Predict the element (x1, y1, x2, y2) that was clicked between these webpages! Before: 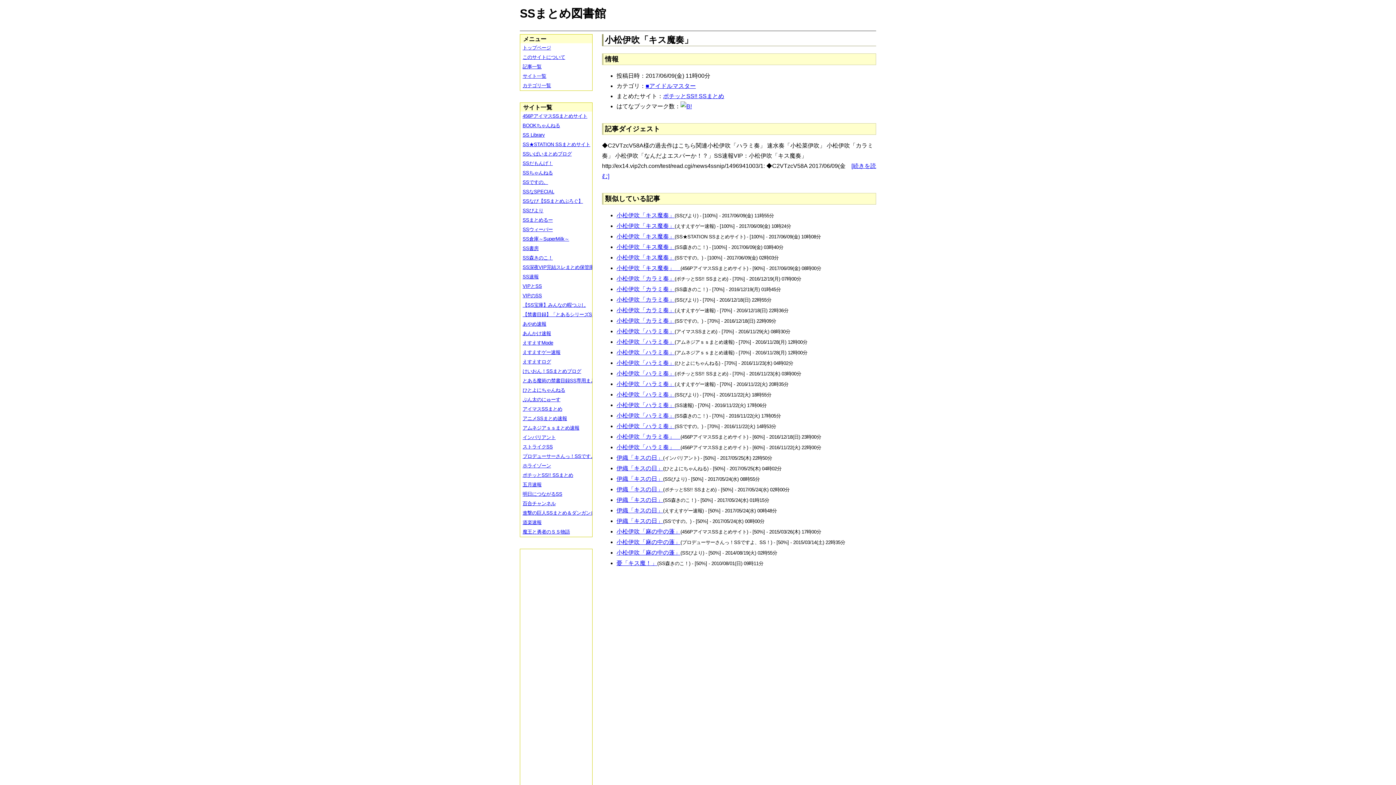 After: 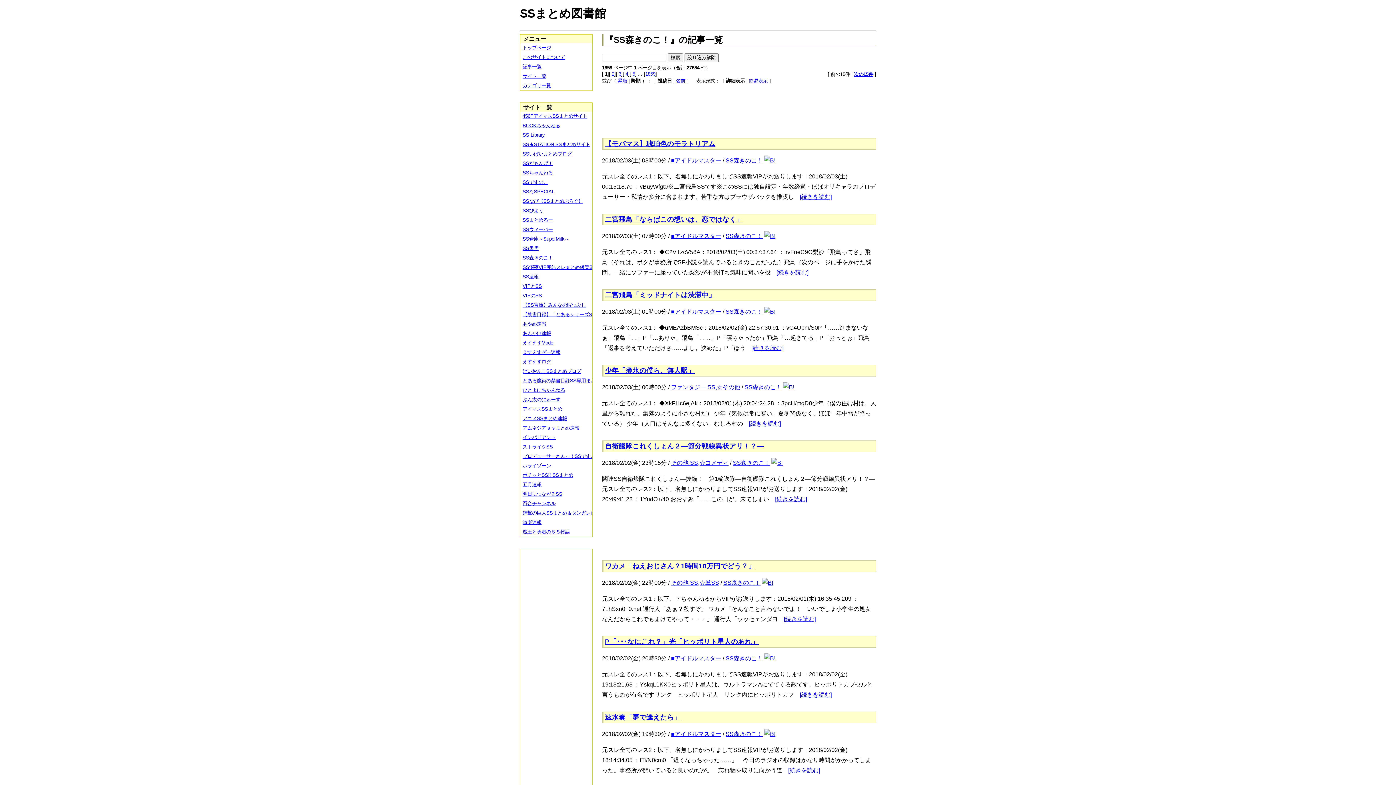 Action: label: SS森きのこ！ bbox: (520, 253, 597, 263)